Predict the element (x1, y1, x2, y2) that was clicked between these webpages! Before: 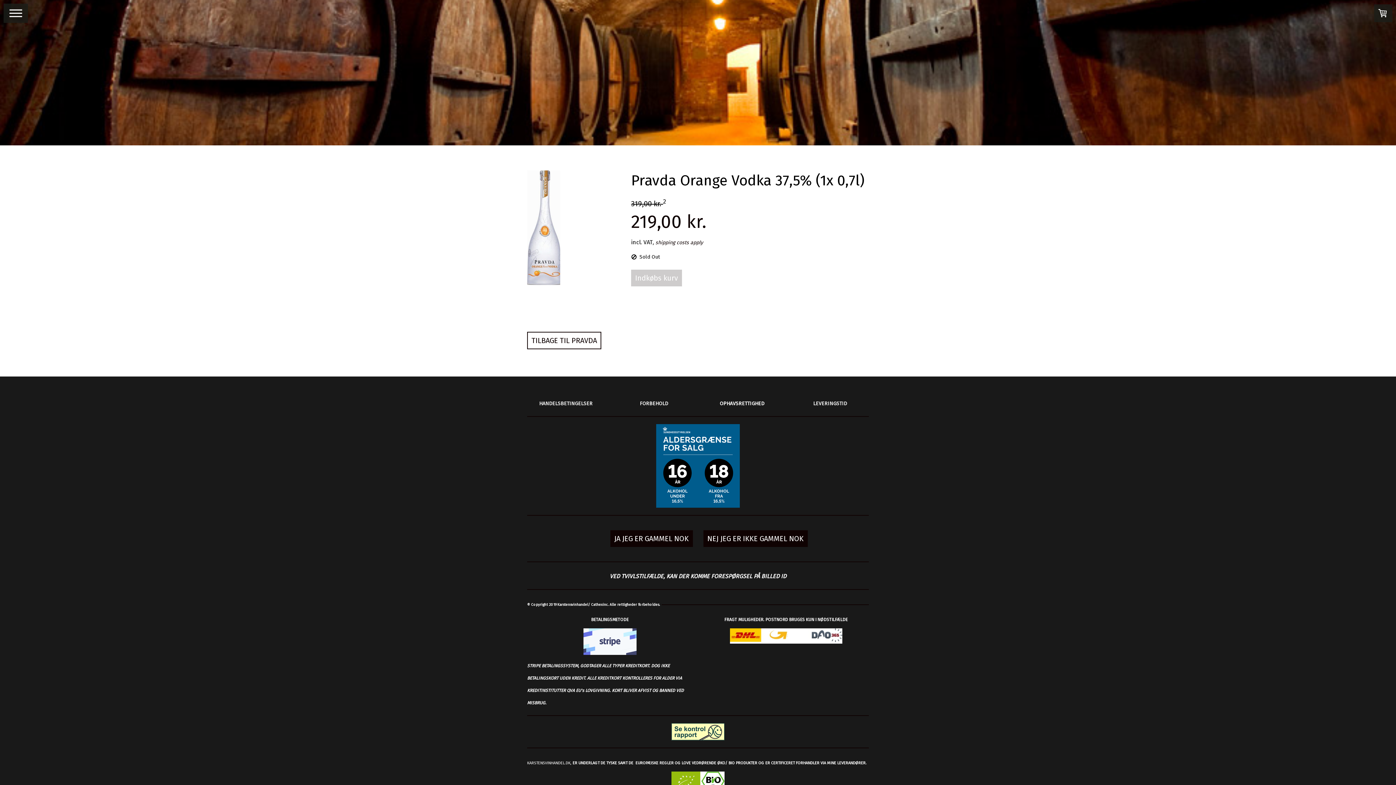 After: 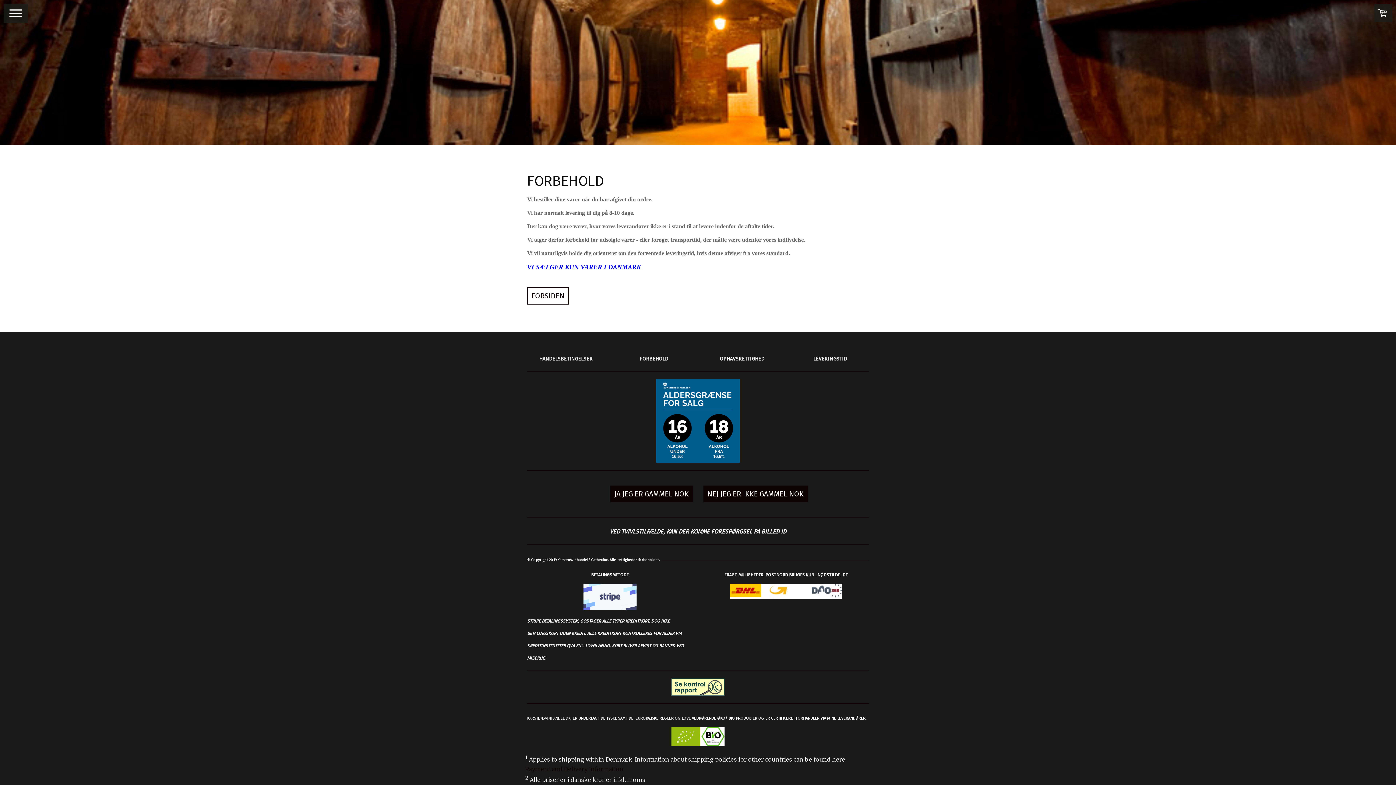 Action: bbox: (639, 398, 668, 407) label: FORBEHOLD